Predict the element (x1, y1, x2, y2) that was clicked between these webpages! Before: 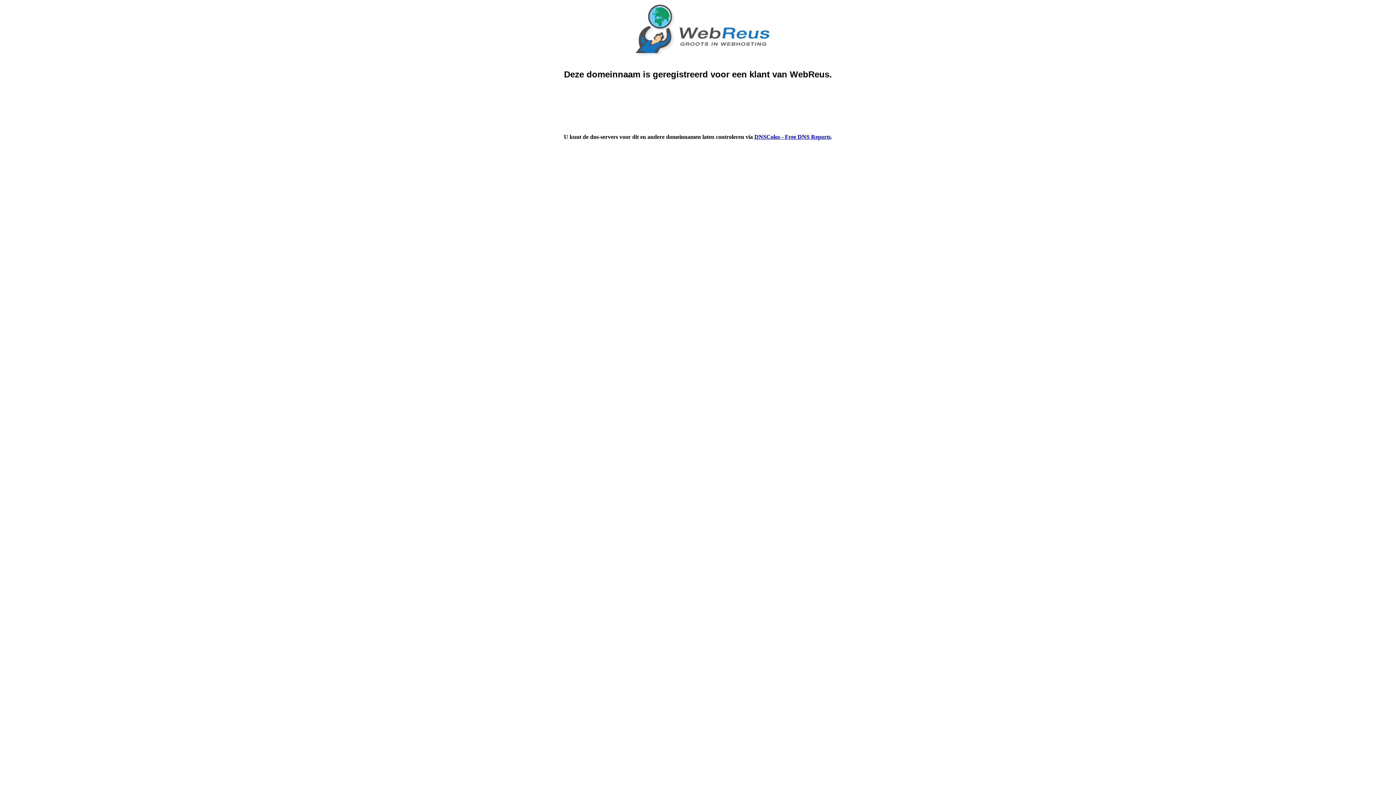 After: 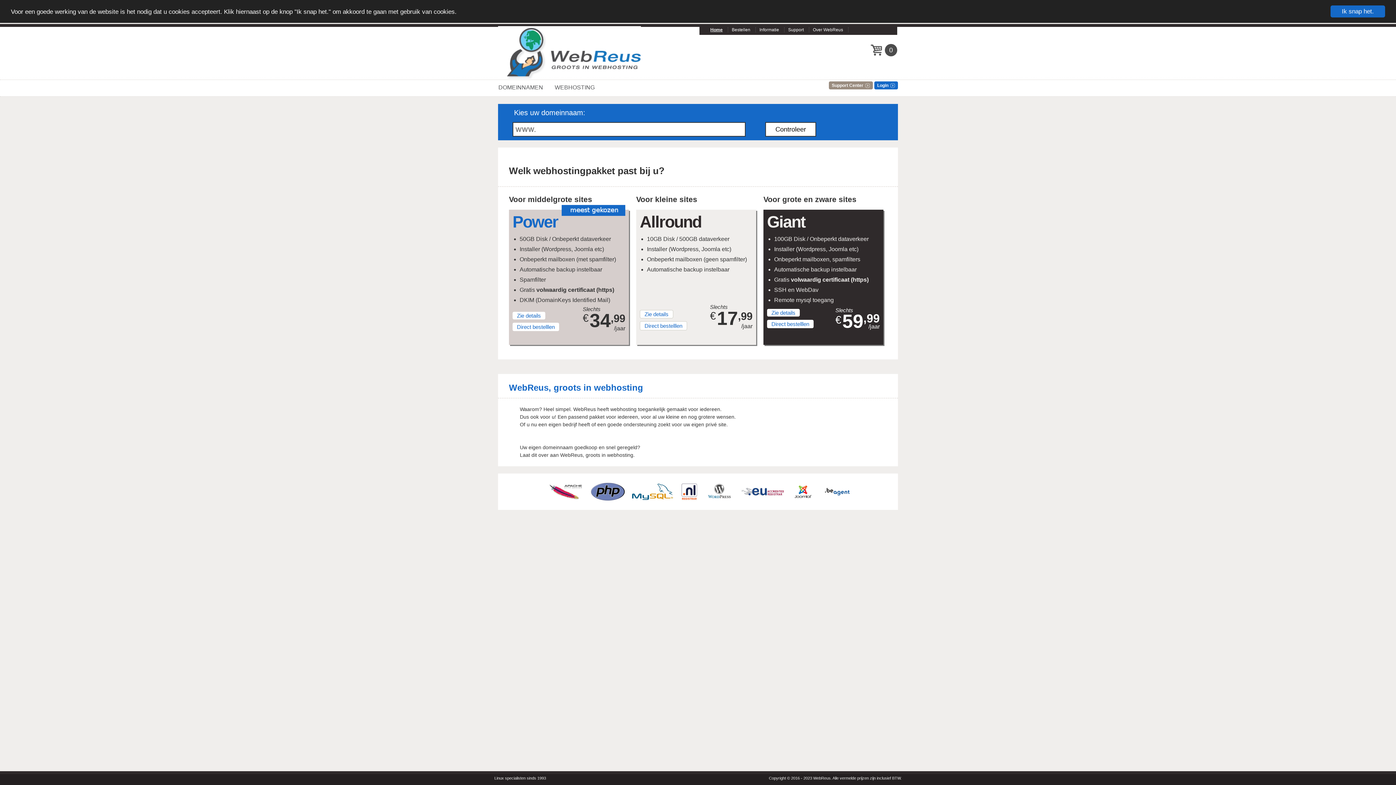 Action: bbox: (626, 50, 769, 56)